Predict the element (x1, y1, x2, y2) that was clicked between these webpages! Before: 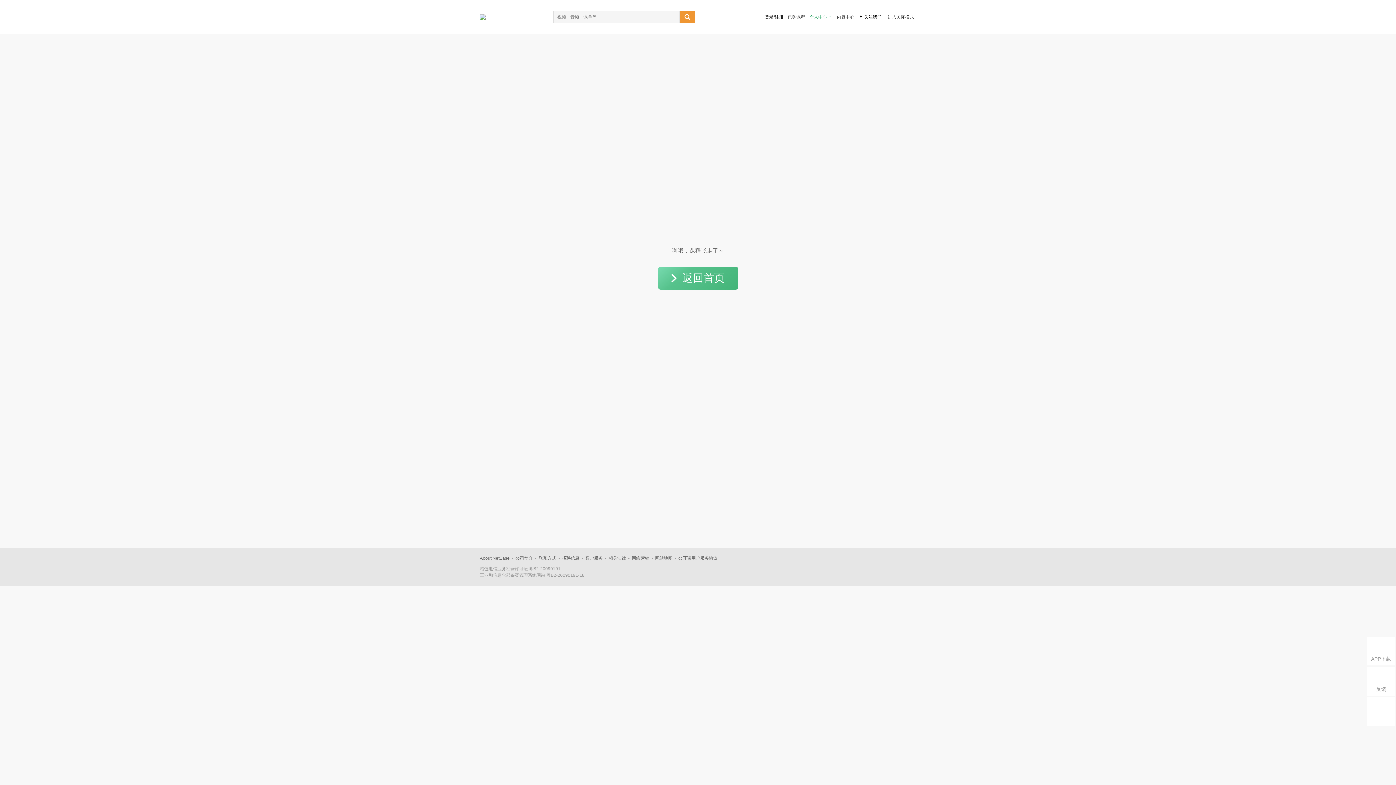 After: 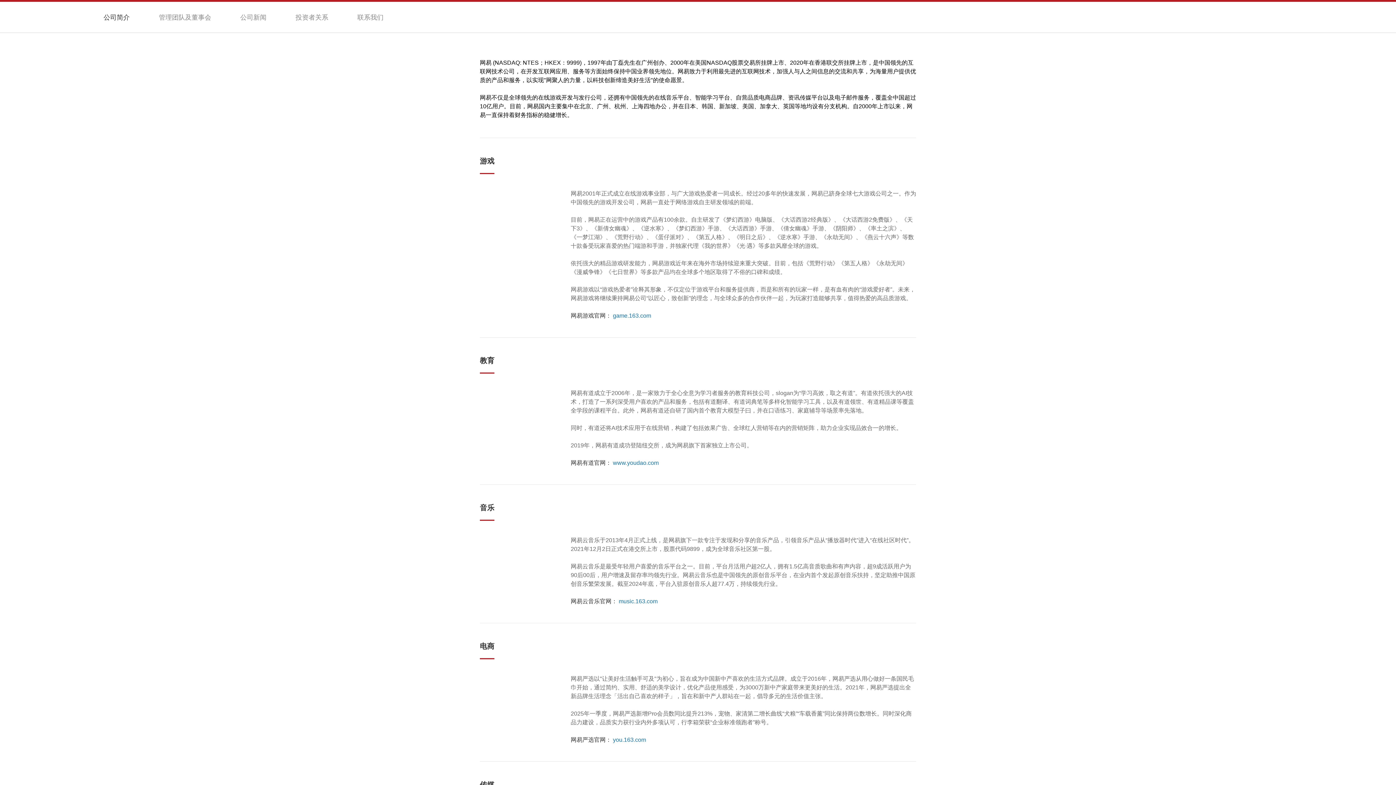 Action: label: 公司简介 bbox: (515, 556, 533, 561)